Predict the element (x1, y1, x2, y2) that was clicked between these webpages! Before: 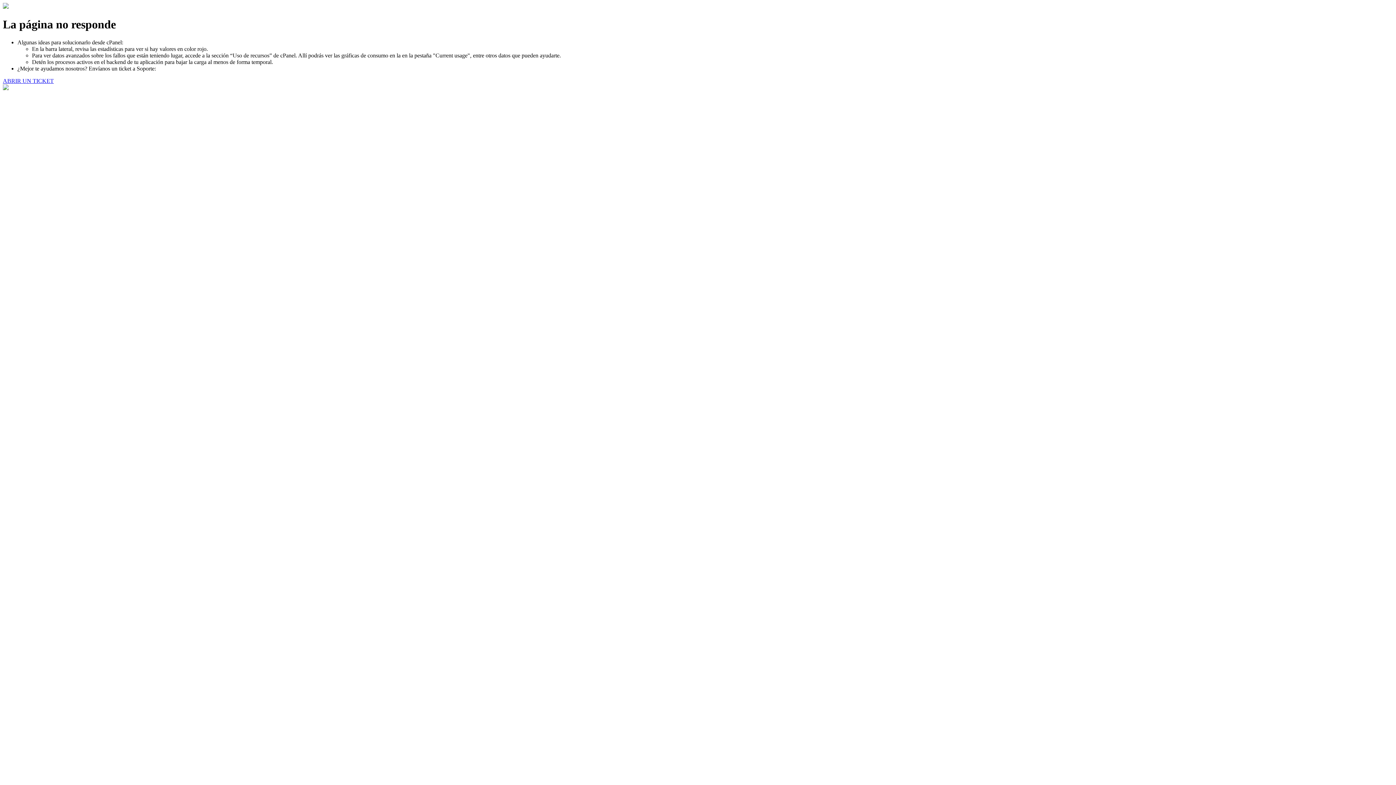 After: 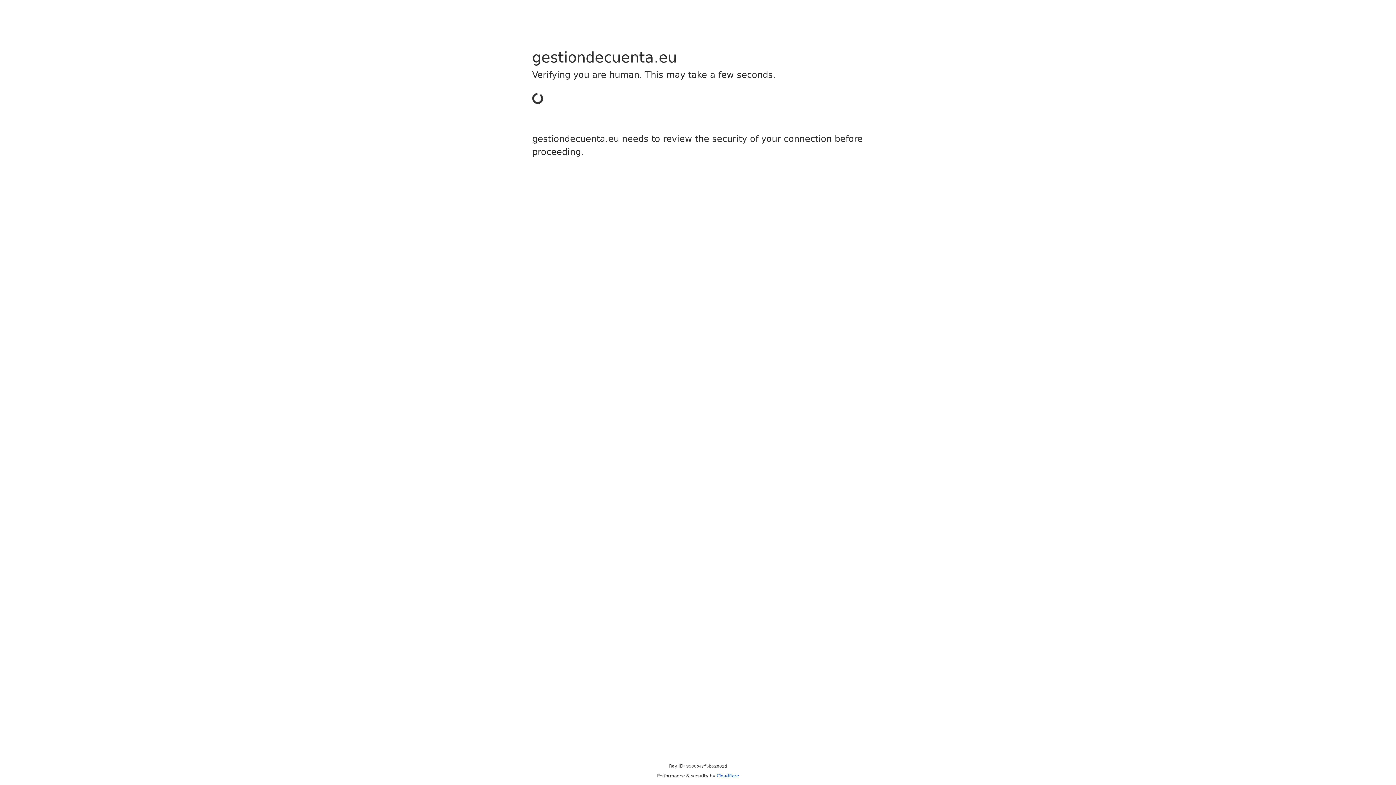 Action: label: ABRIR UN TICKET bbox: (2, 77, 53, 83)